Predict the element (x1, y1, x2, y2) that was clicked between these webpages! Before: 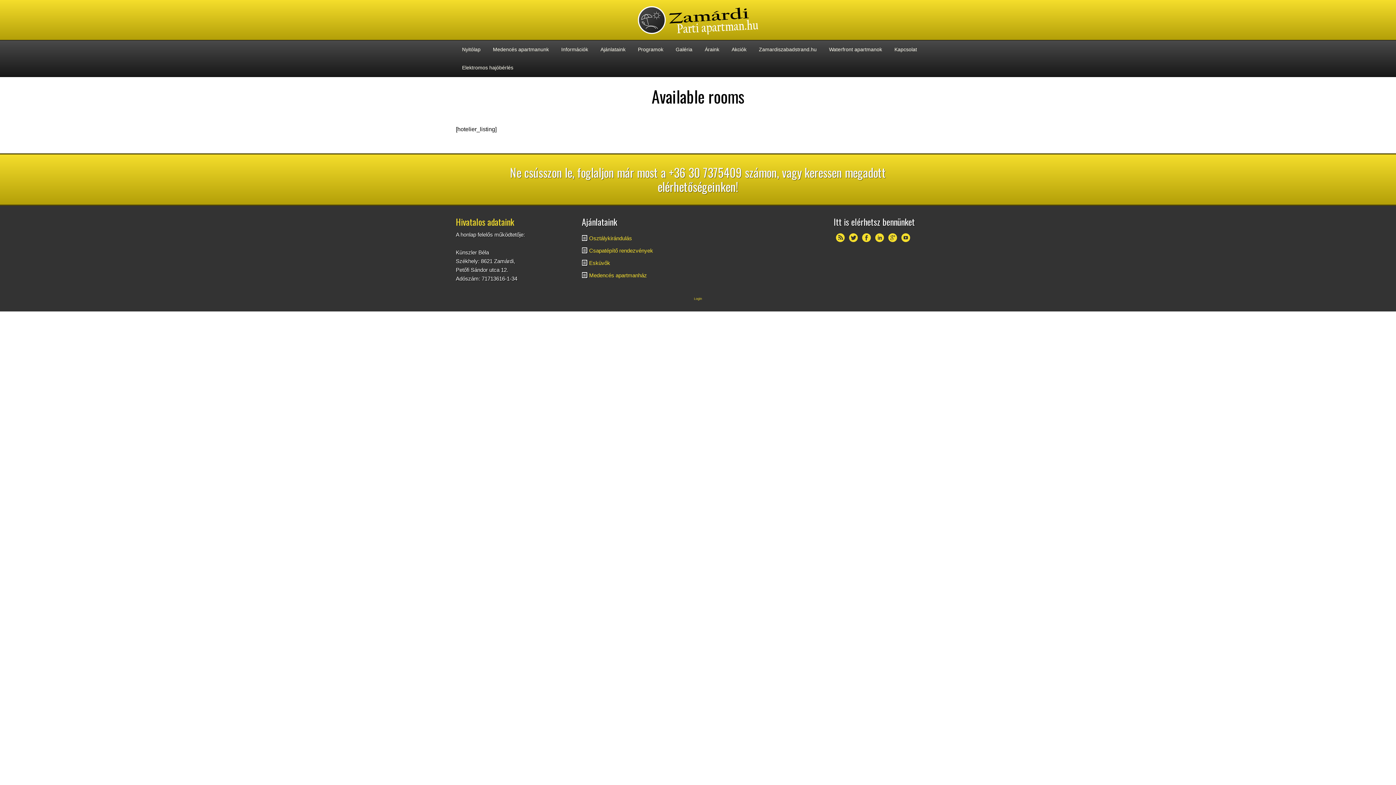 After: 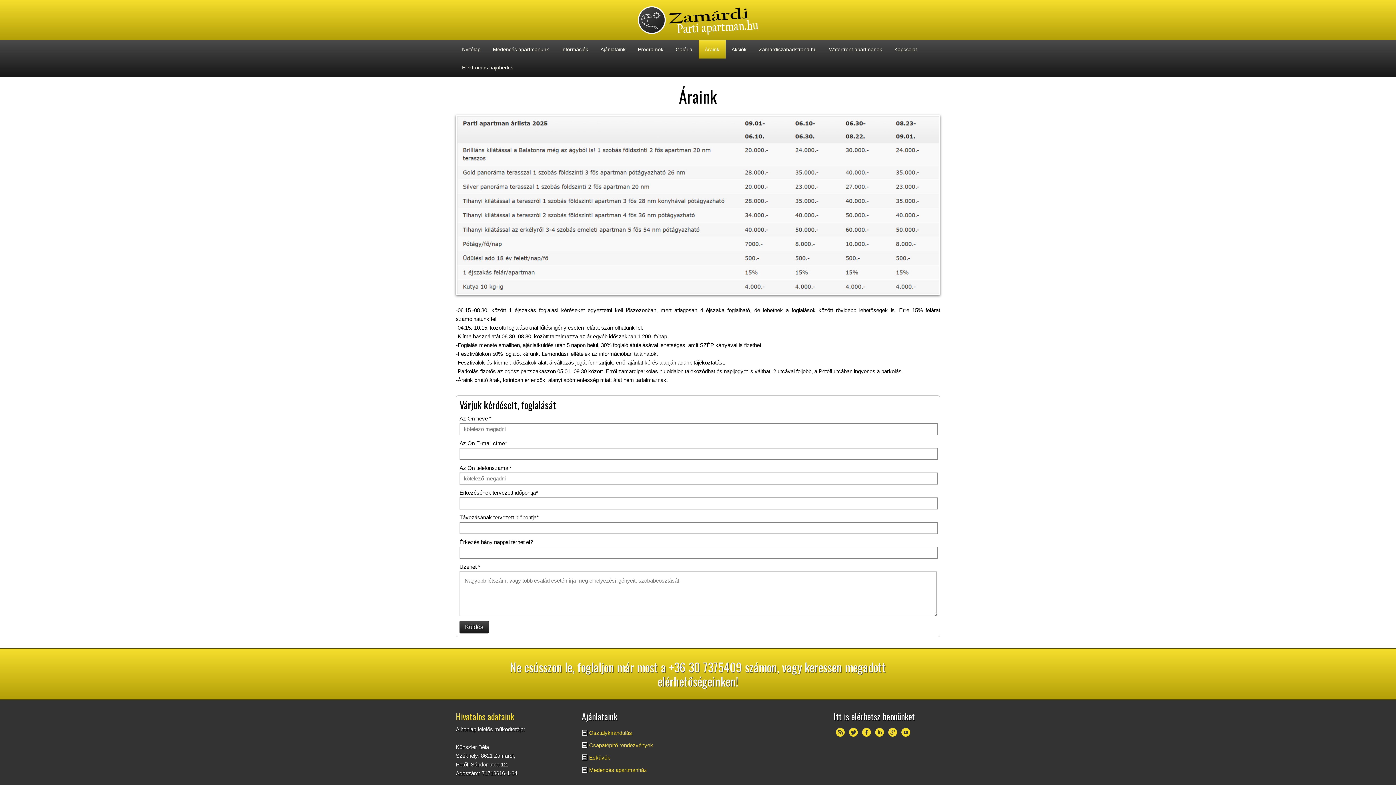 Action: bbox: (698, 40, 725, 58) label: Áraink